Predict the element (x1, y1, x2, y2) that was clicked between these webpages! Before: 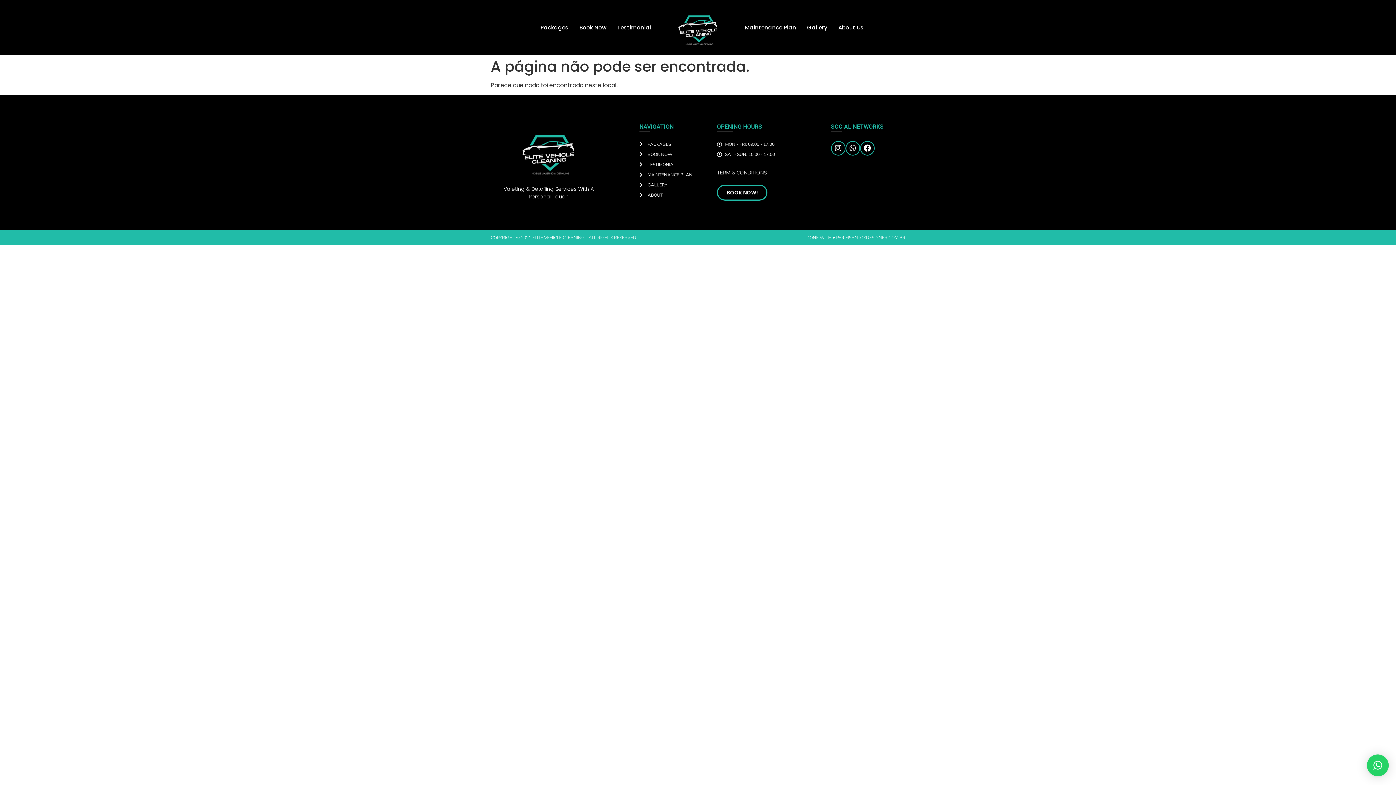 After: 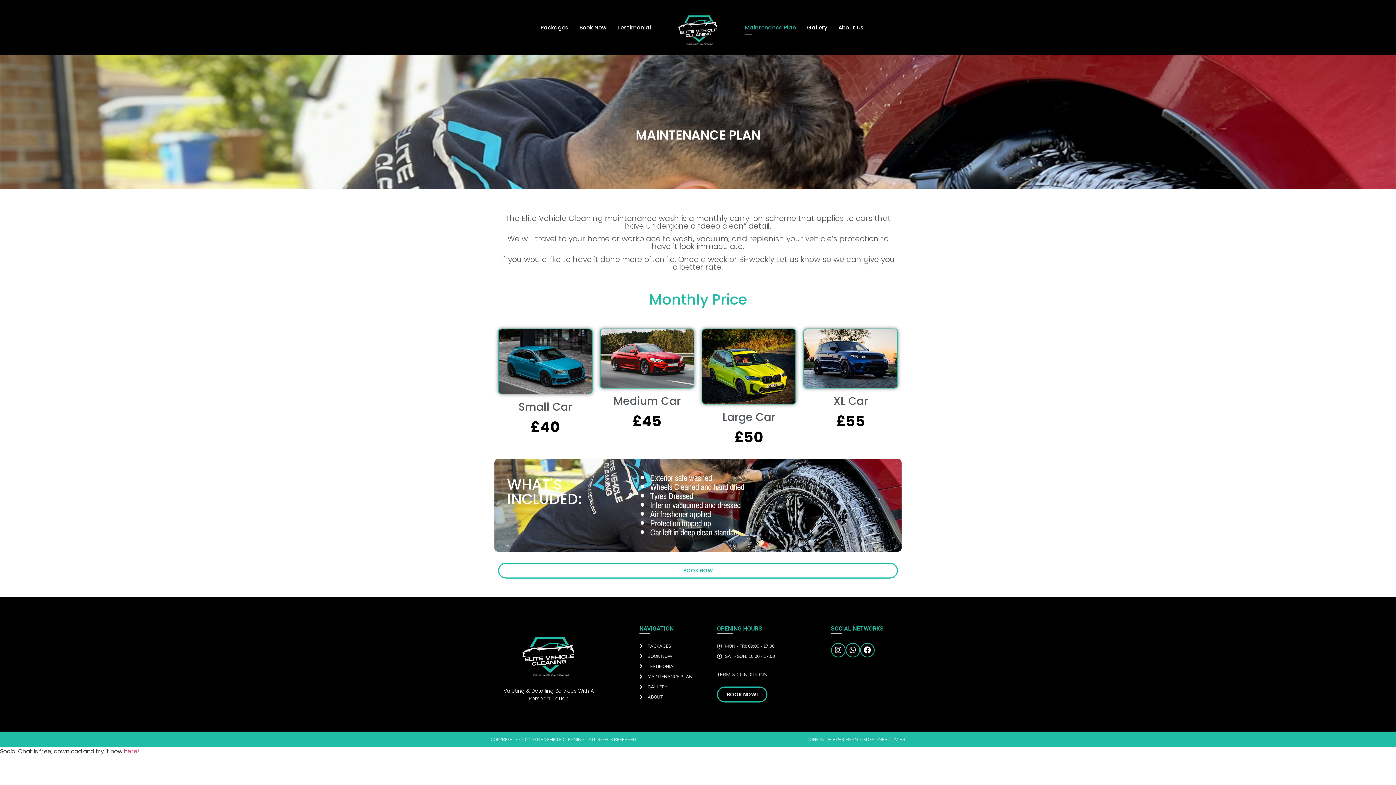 Action: label: MAINTENANCE PLAN bbox: (639, 171, 709, 178)